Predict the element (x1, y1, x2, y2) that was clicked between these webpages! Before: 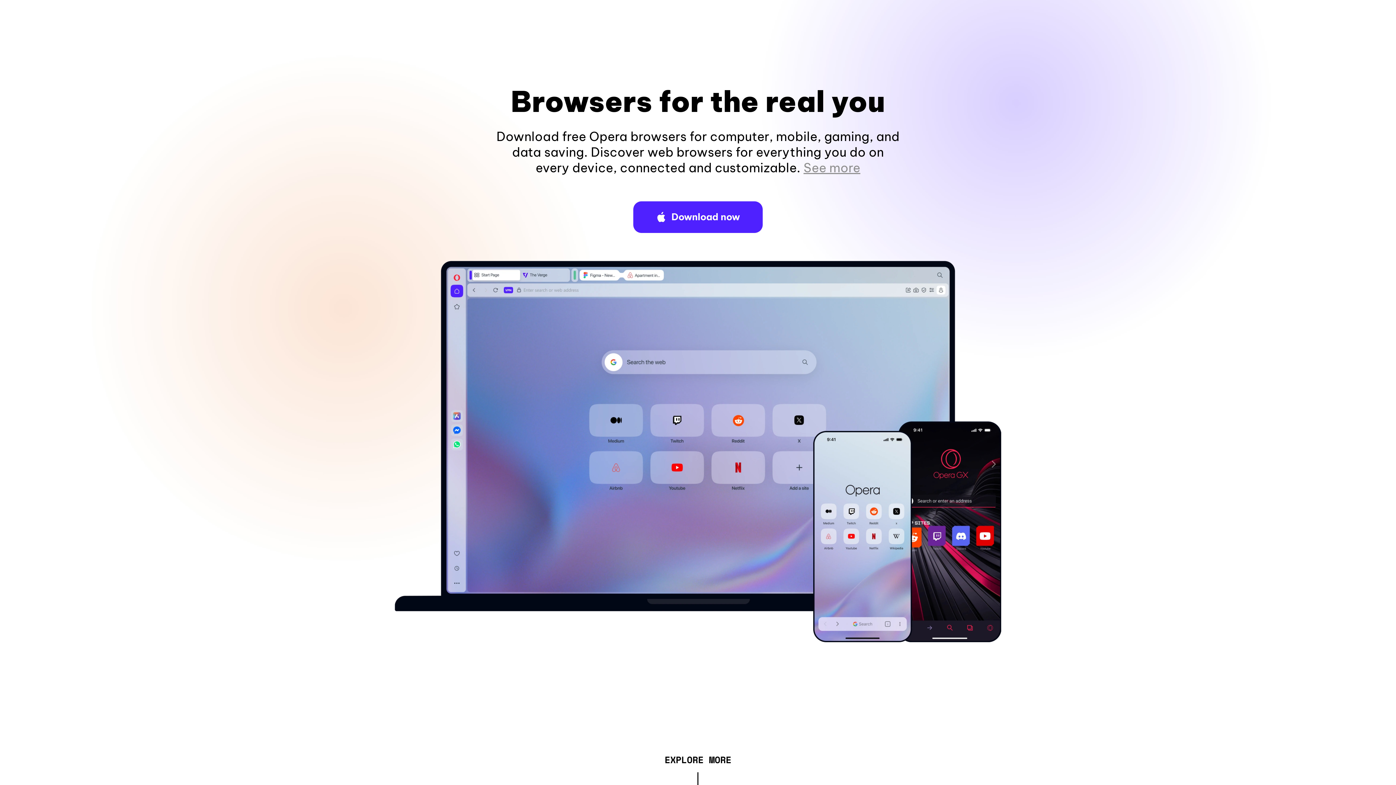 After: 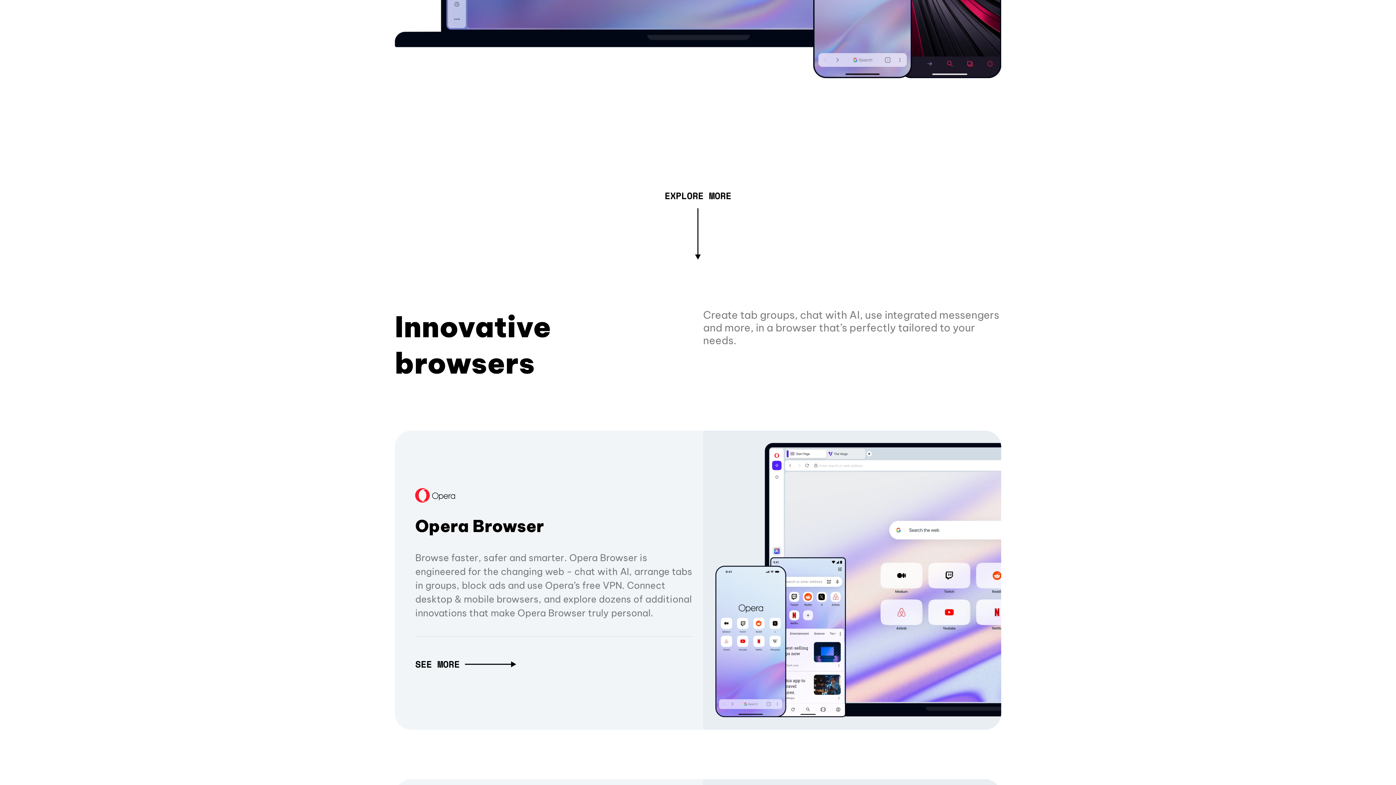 Action: bbox: (803, 160, 860, 175) label: See more